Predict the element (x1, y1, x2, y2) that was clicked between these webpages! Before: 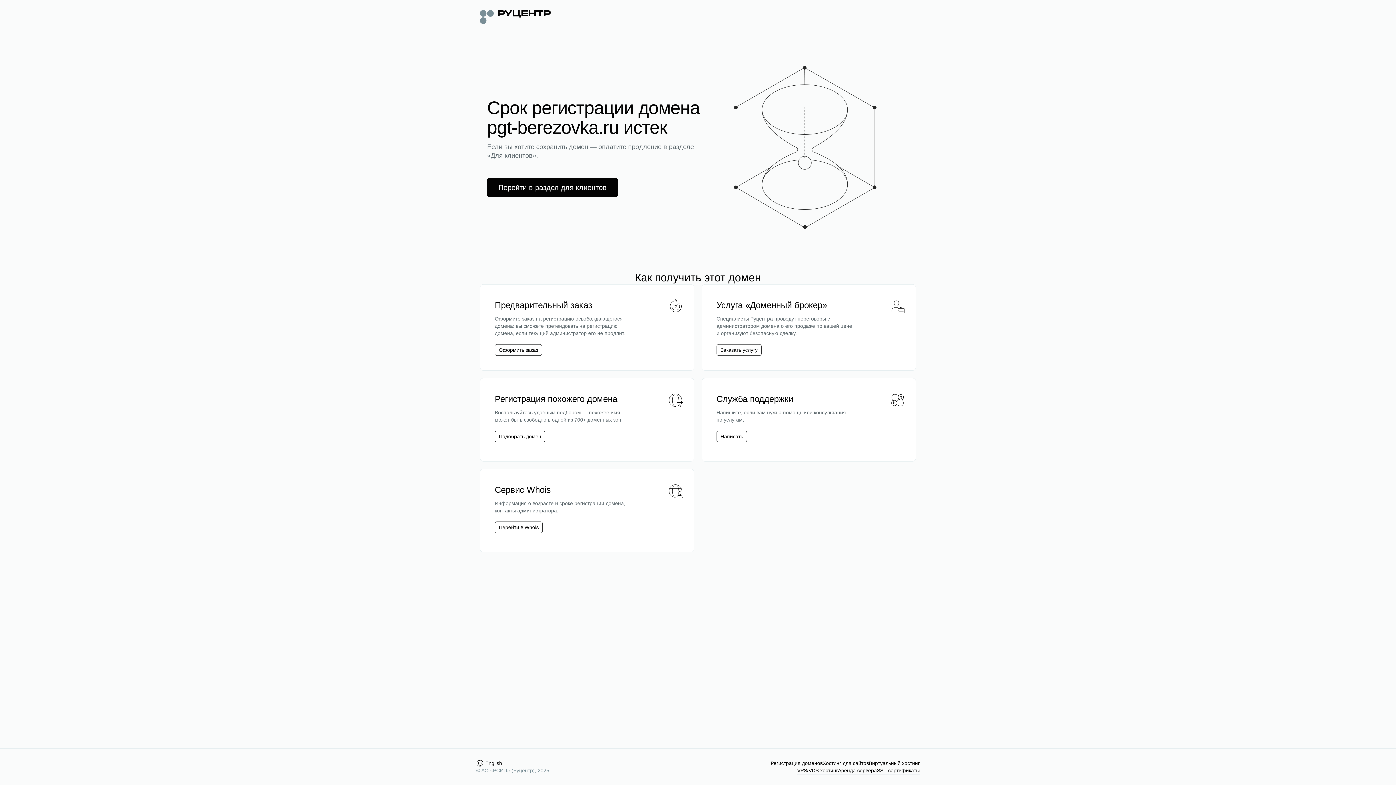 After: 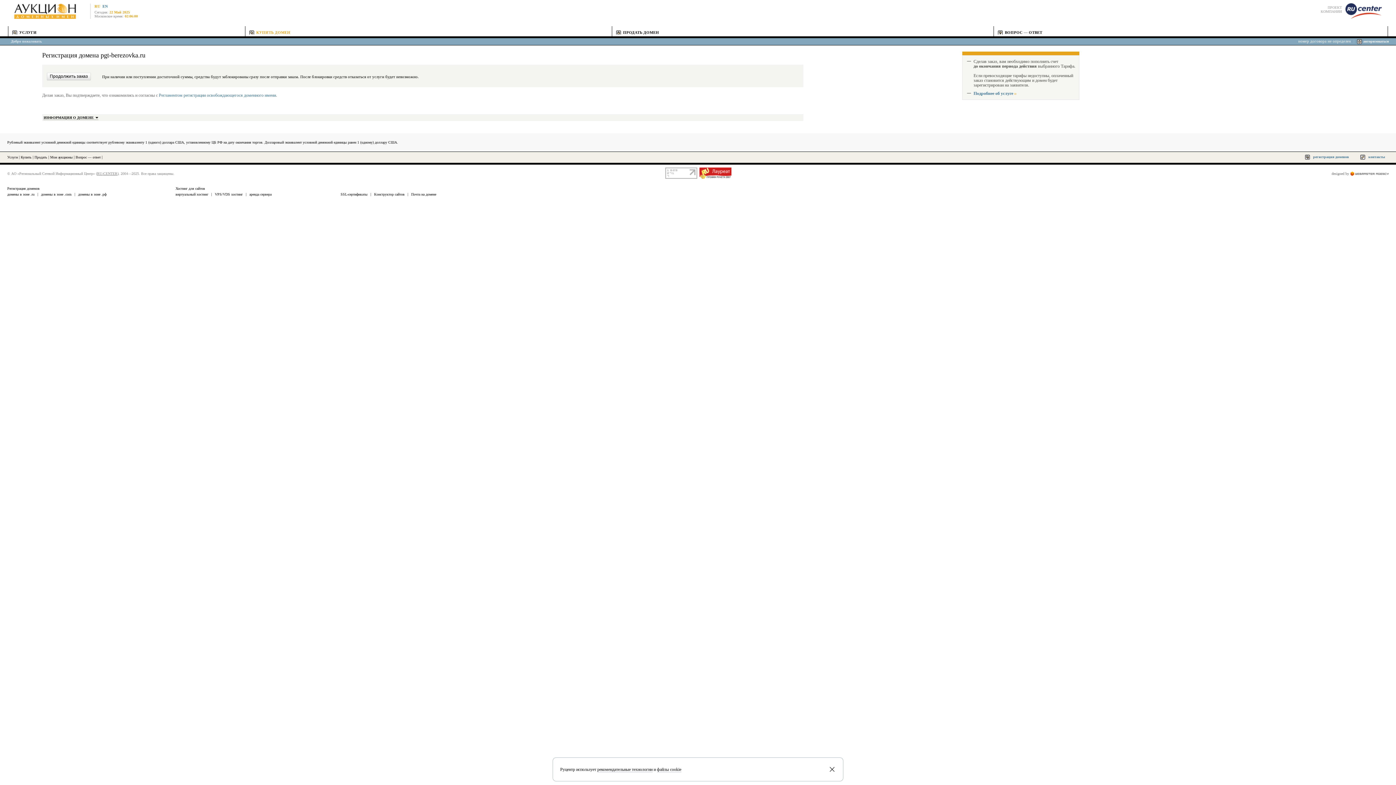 Action: bbox: (498, 346, 538, 353) label: Оформить заказ